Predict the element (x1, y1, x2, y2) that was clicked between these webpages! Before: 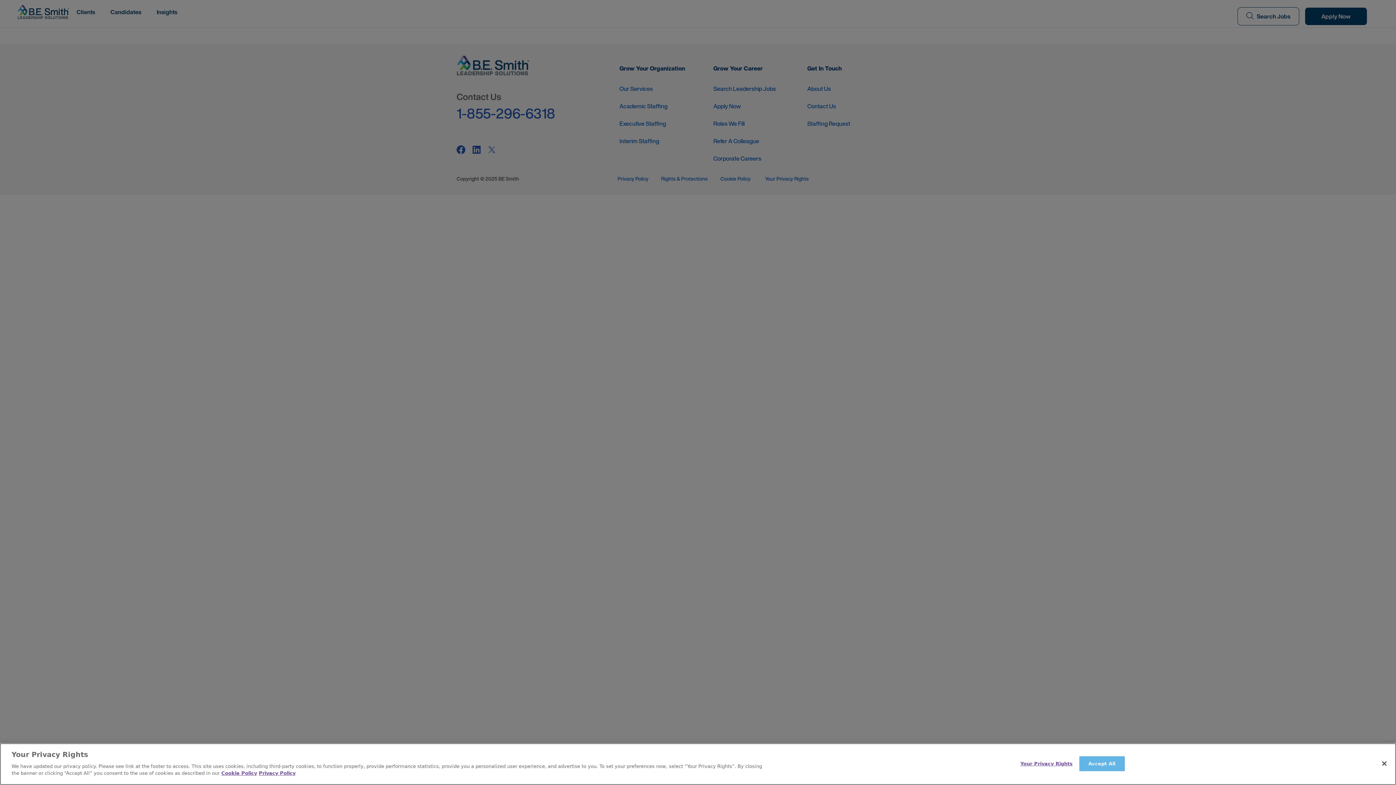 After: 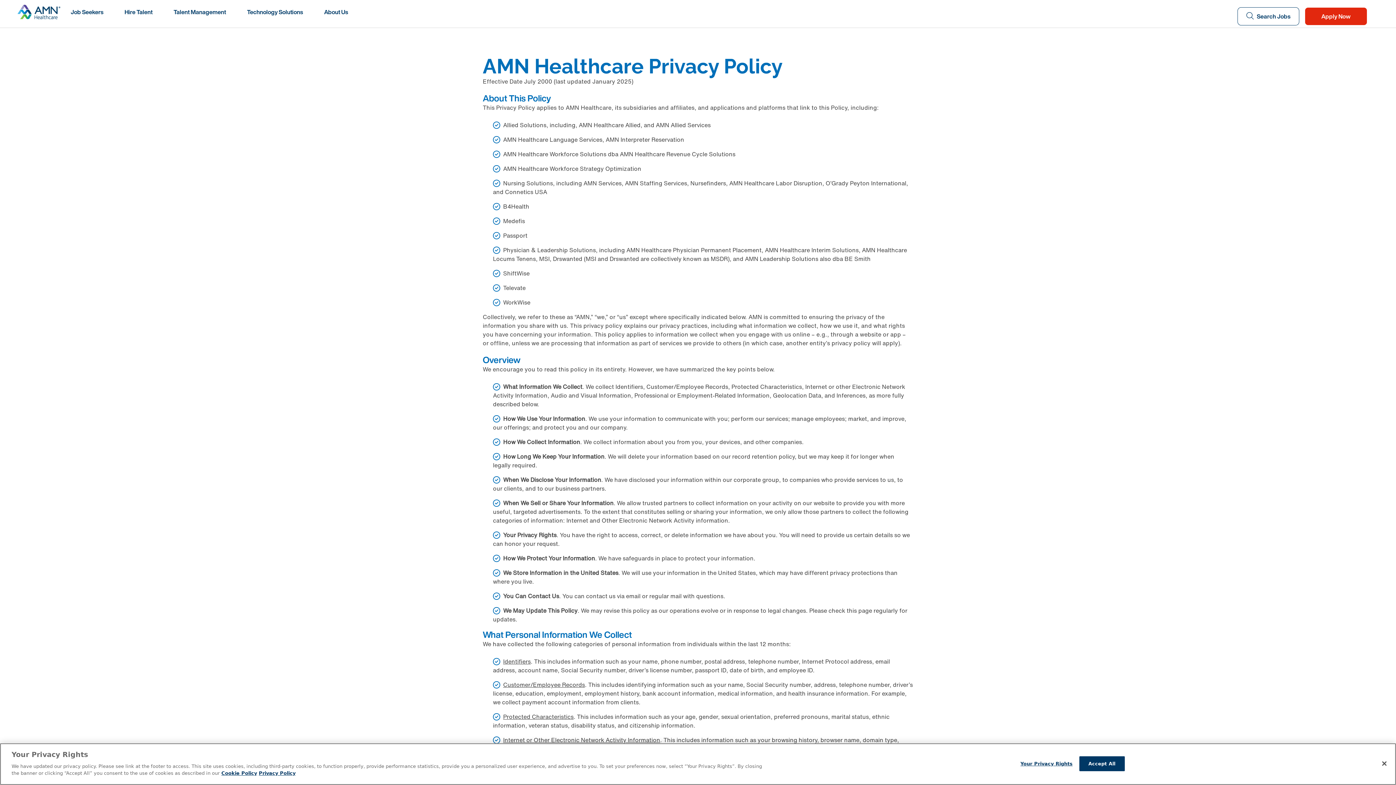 Action: bbox: (258, 770, 295, 776) label: Legal Information